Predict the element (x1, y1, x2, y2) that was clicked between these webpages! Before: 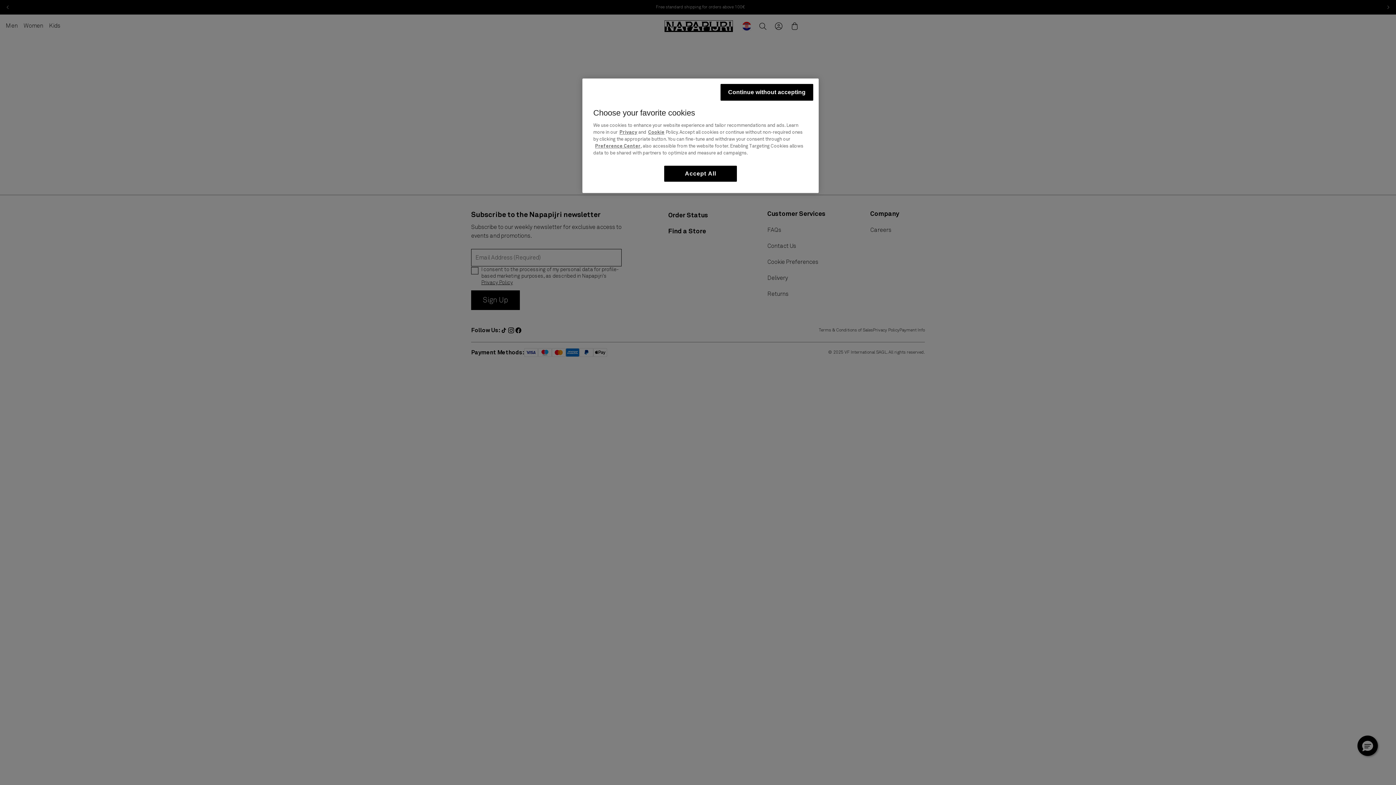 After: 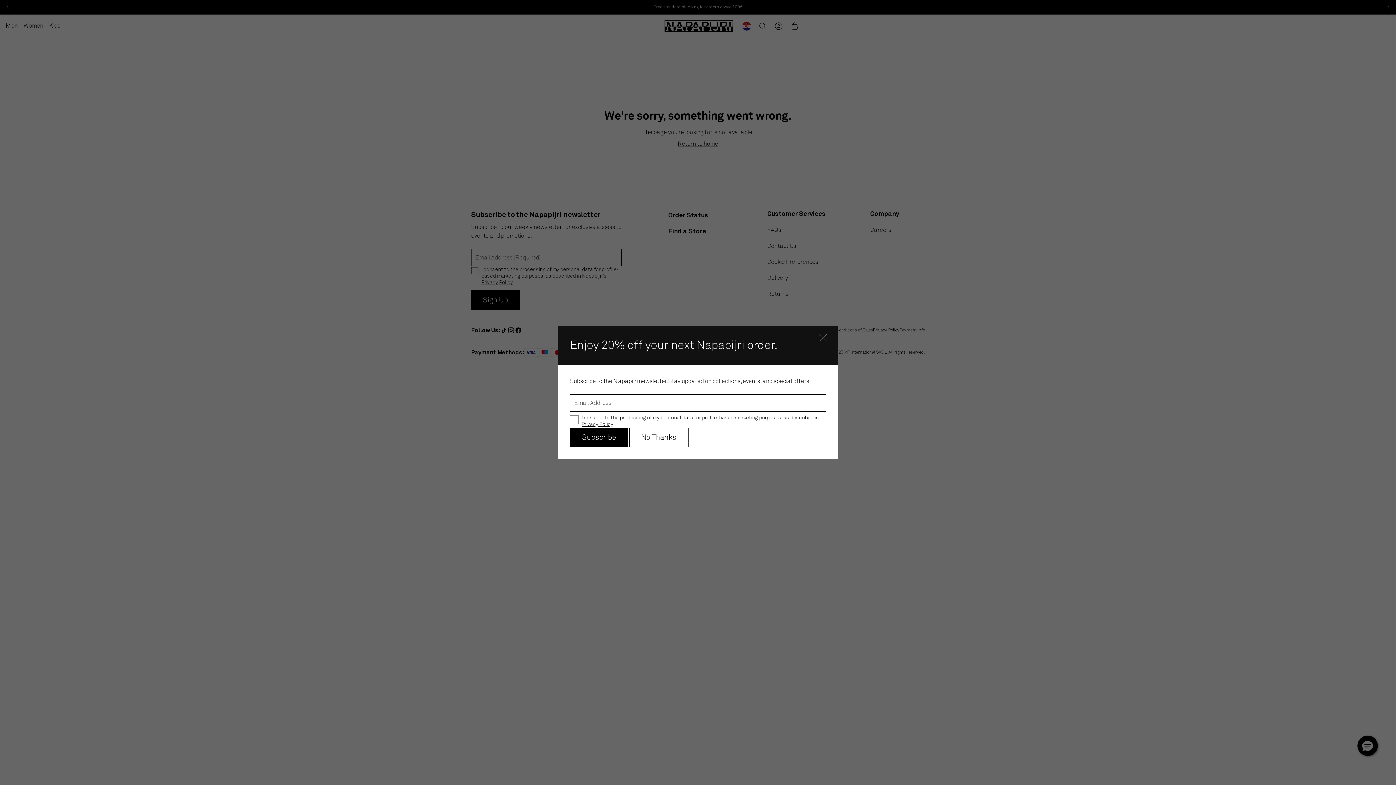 Action: label: Accept All bbox: (664, 165, 737, 181)